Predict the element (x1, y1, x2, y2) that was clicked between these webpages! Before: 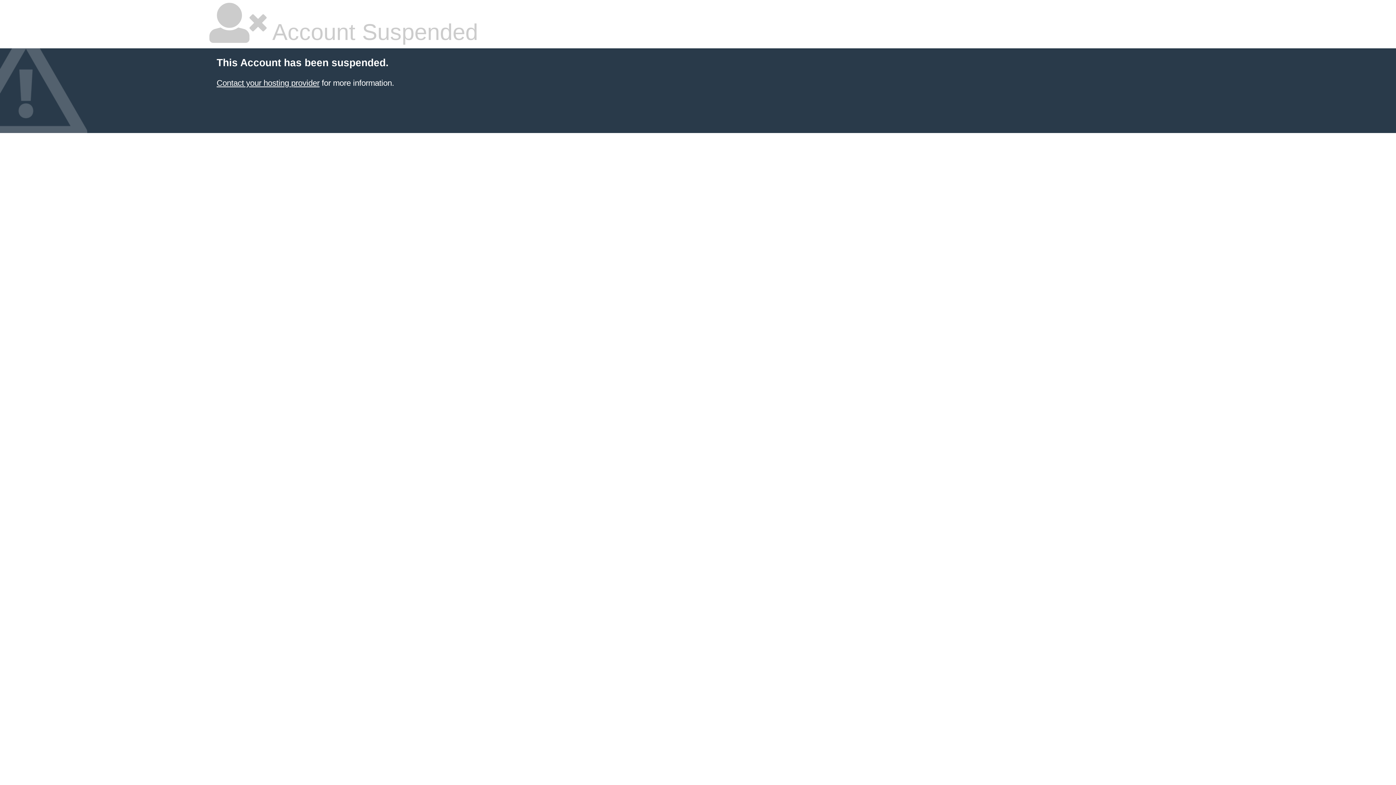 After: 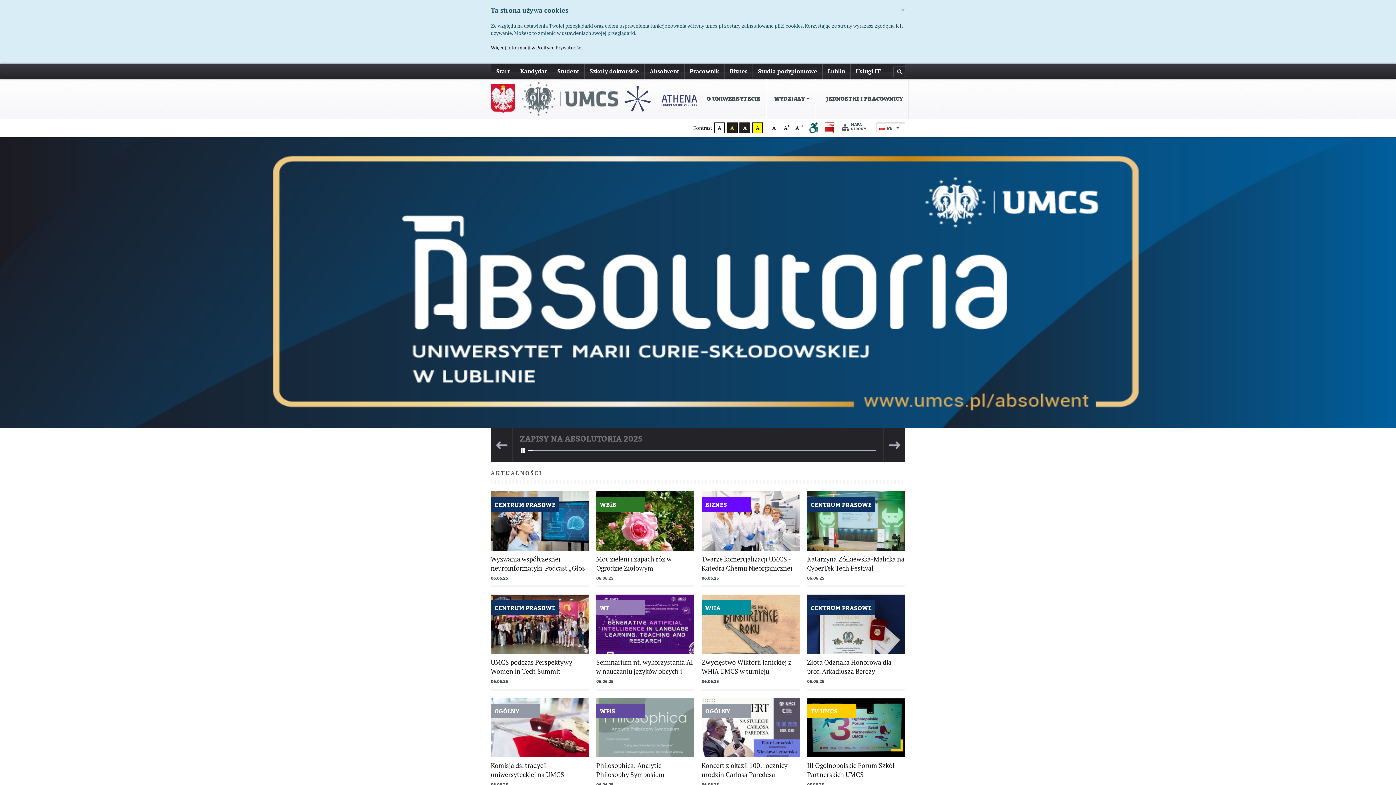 Action: bbox: (216, 78, 319, 87) label: Contact your hosting provider